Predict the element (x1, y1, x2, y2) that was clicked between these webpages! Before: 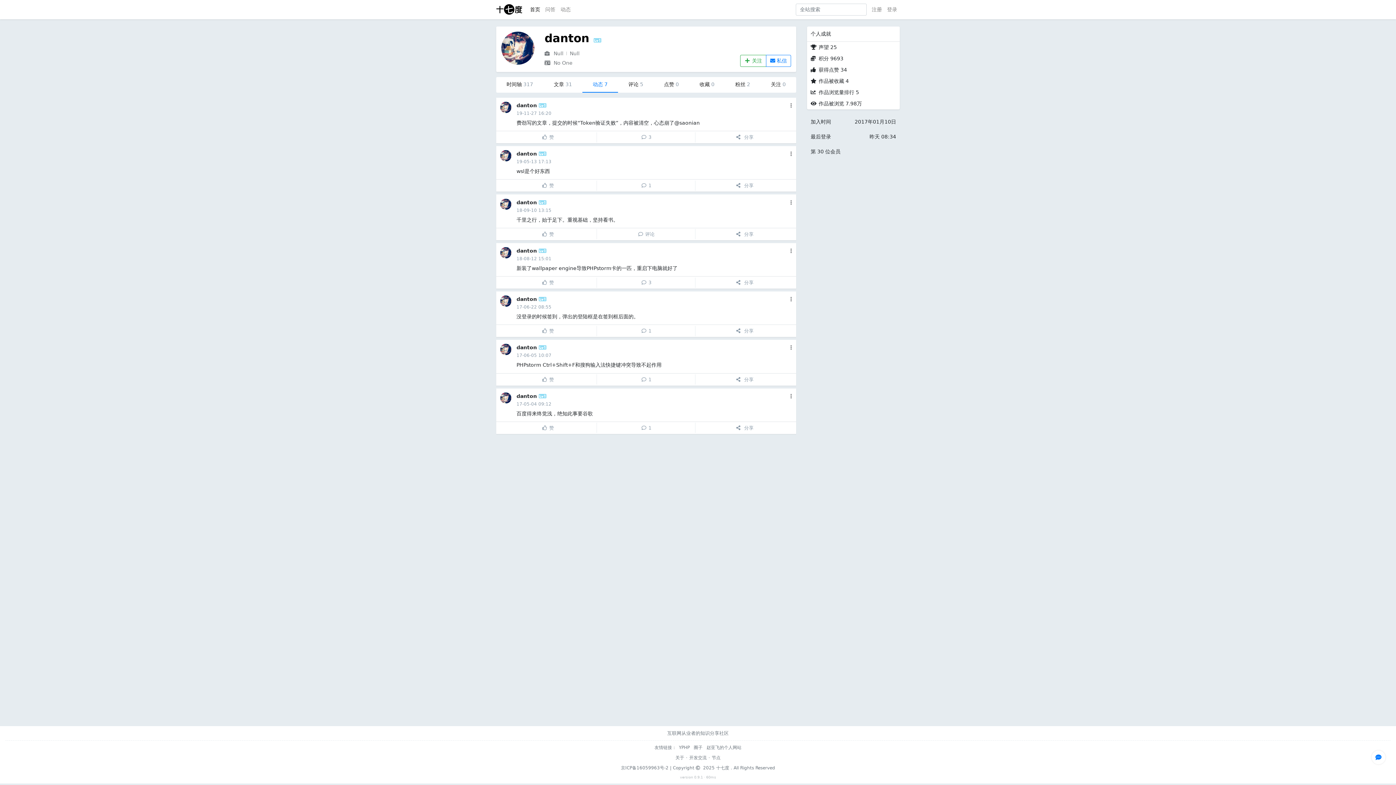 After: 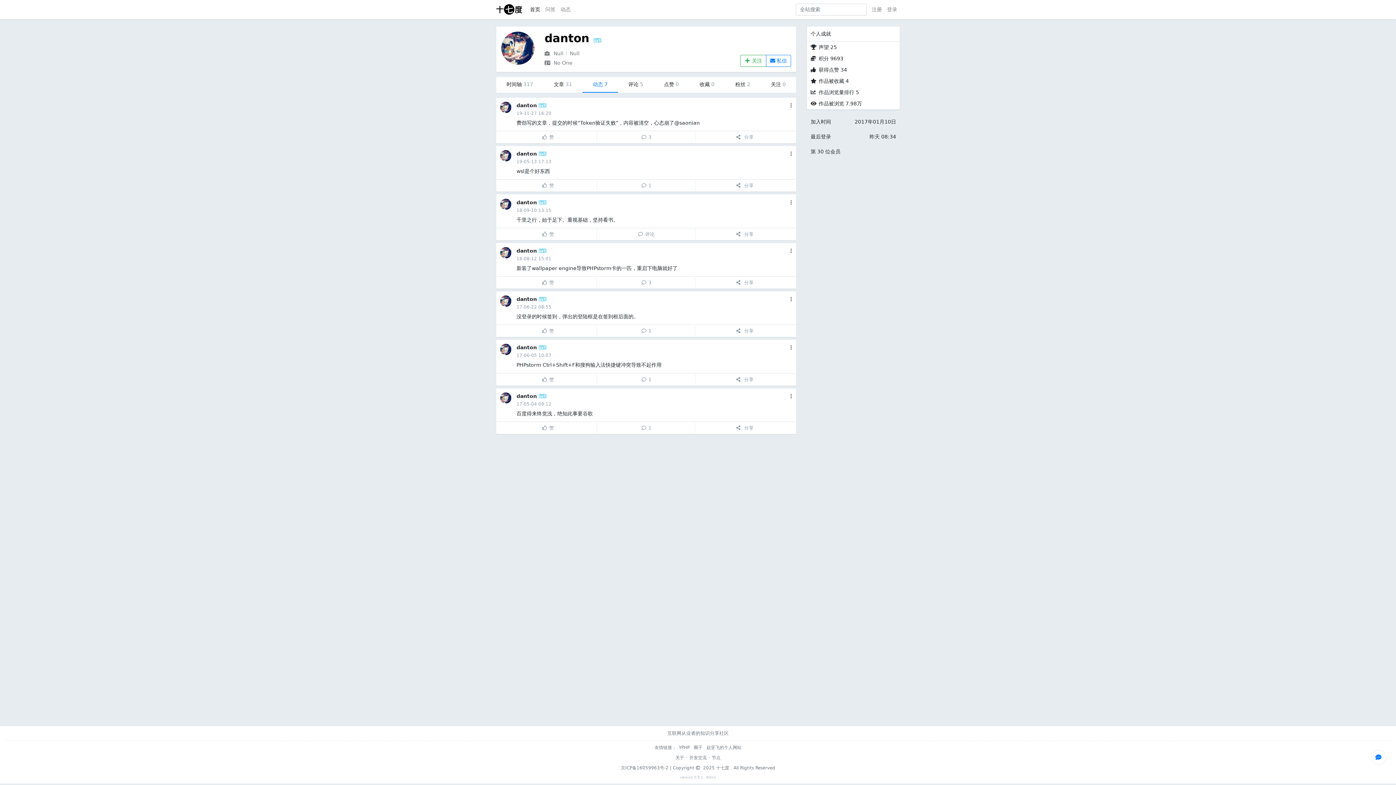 Action: bbox: (538, 247, 546, 253)